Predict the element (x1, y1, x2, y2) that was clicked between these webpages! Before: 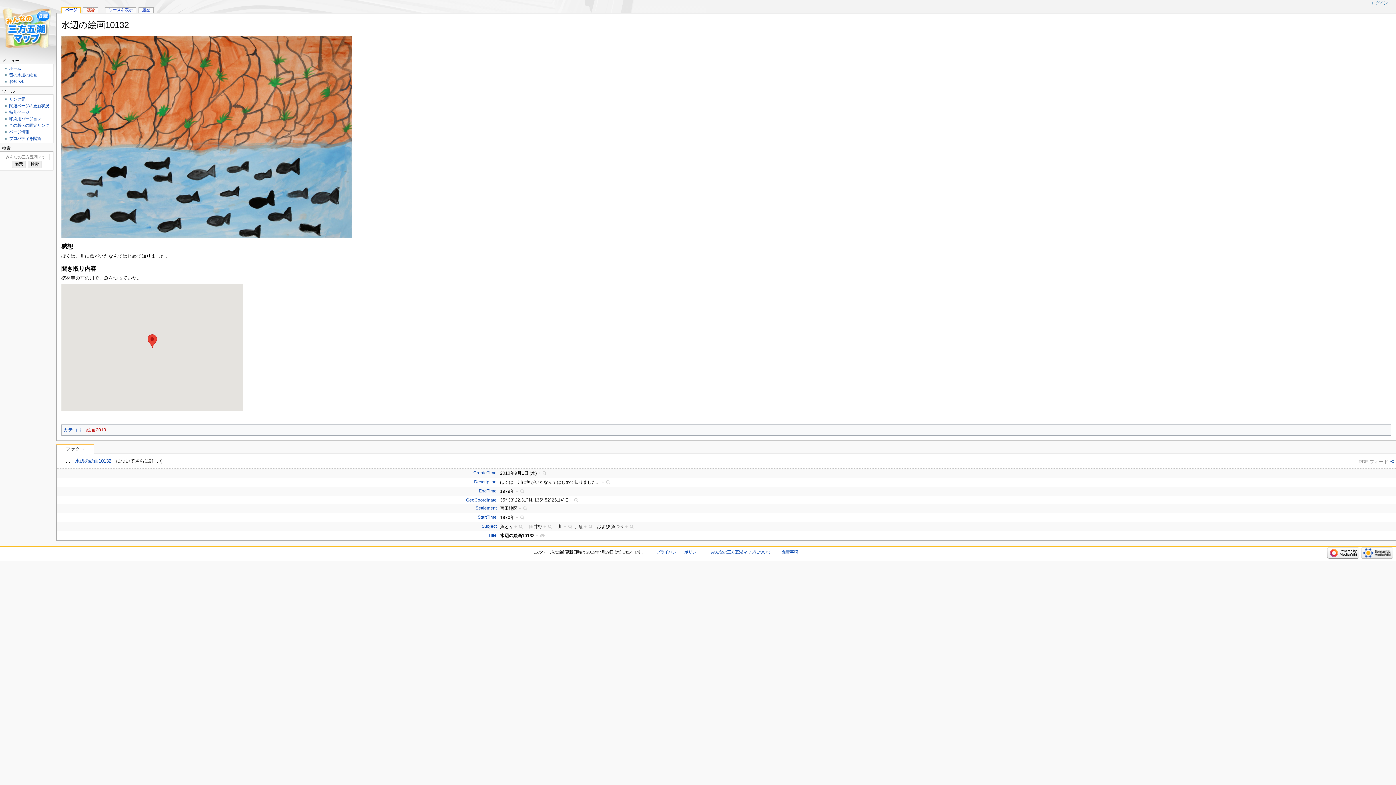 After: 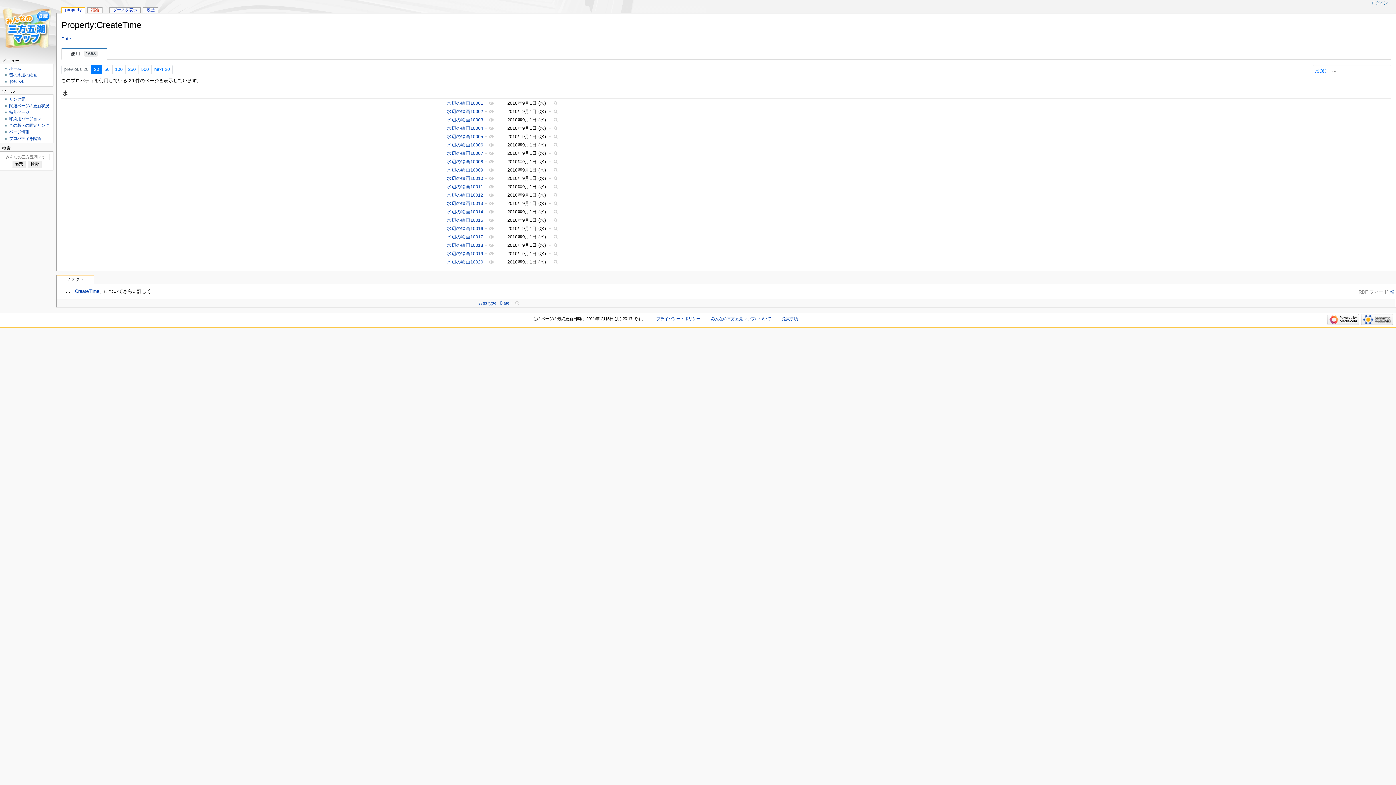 Action: bbox: (473, 470, 496, 475) label: CreateTime